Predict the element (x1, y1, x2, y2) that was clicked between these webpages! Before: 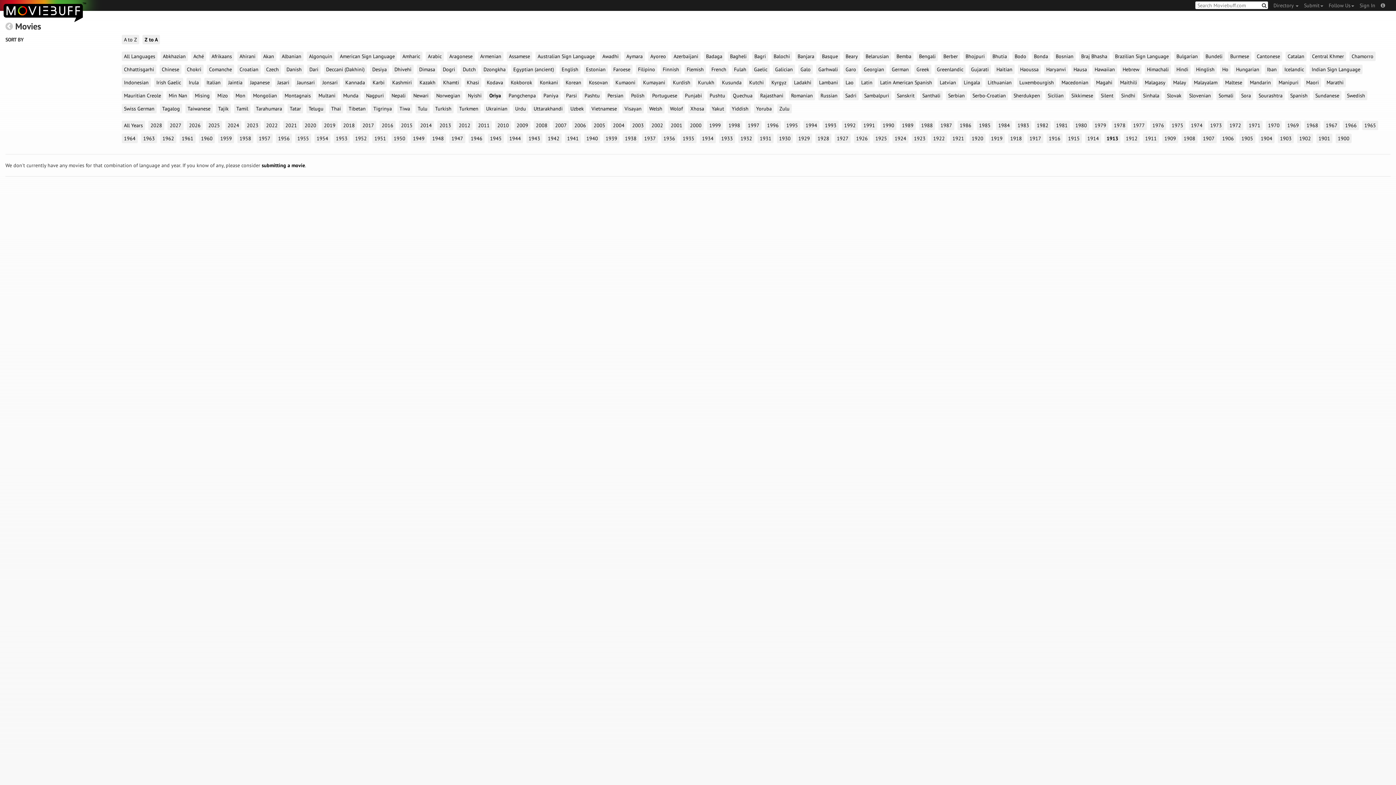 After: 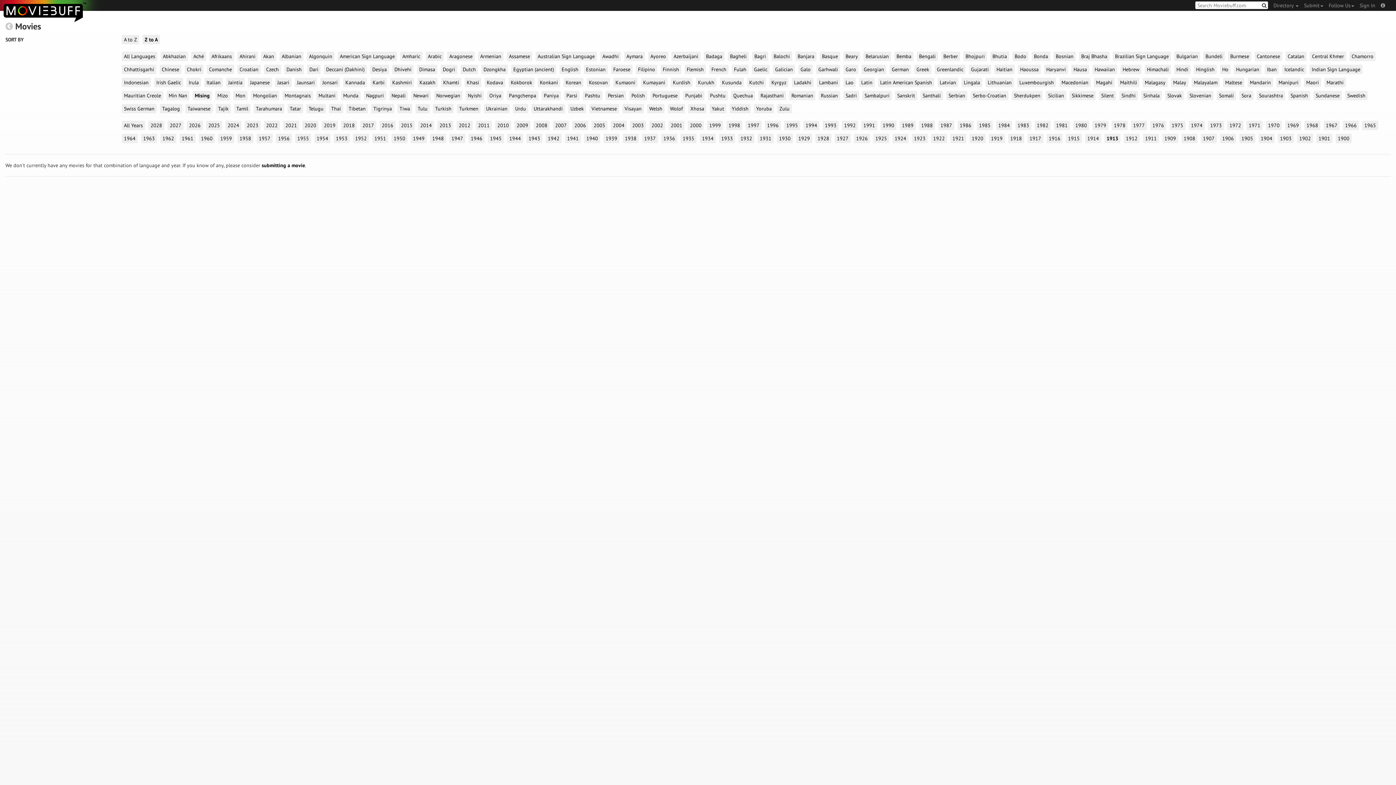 Action: bbox: (192, 90, 211, 100) label: Mising